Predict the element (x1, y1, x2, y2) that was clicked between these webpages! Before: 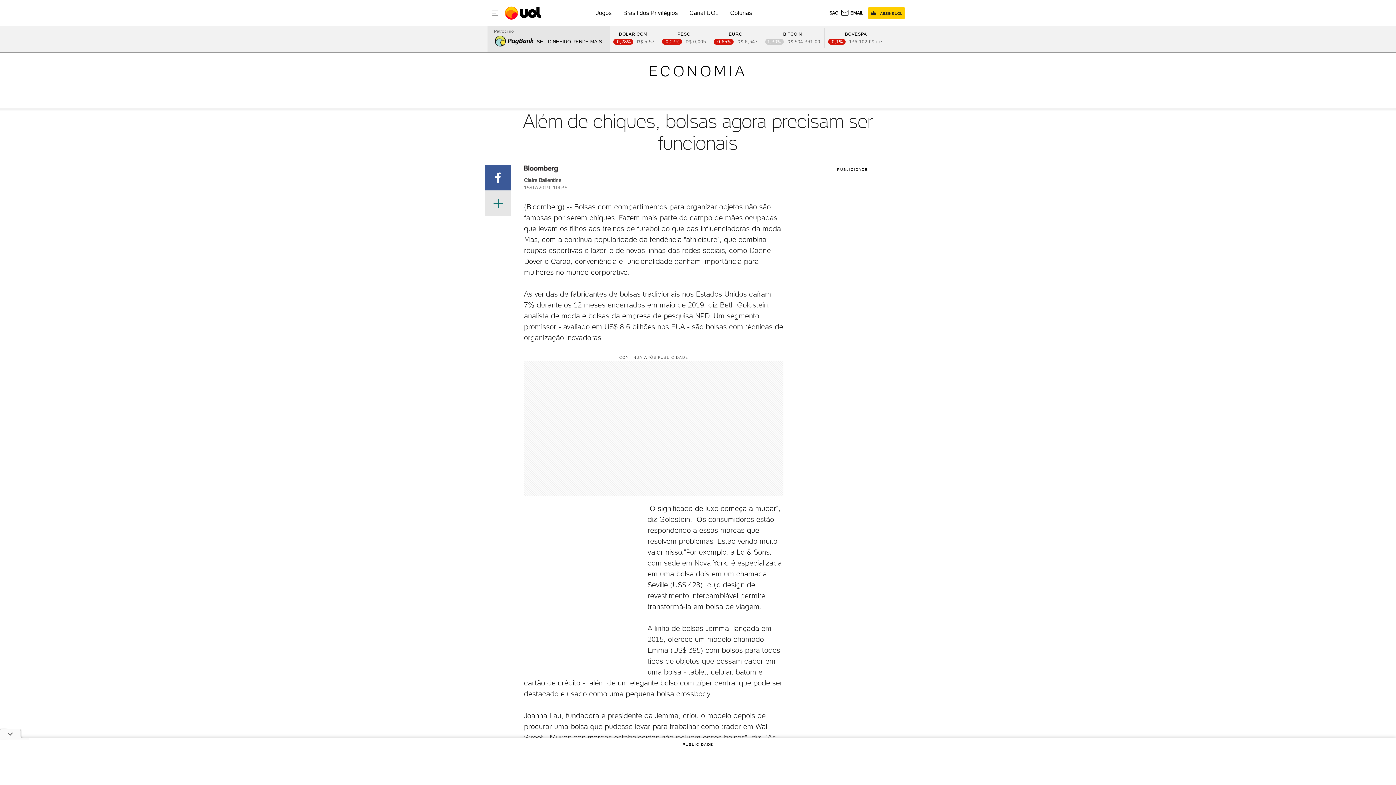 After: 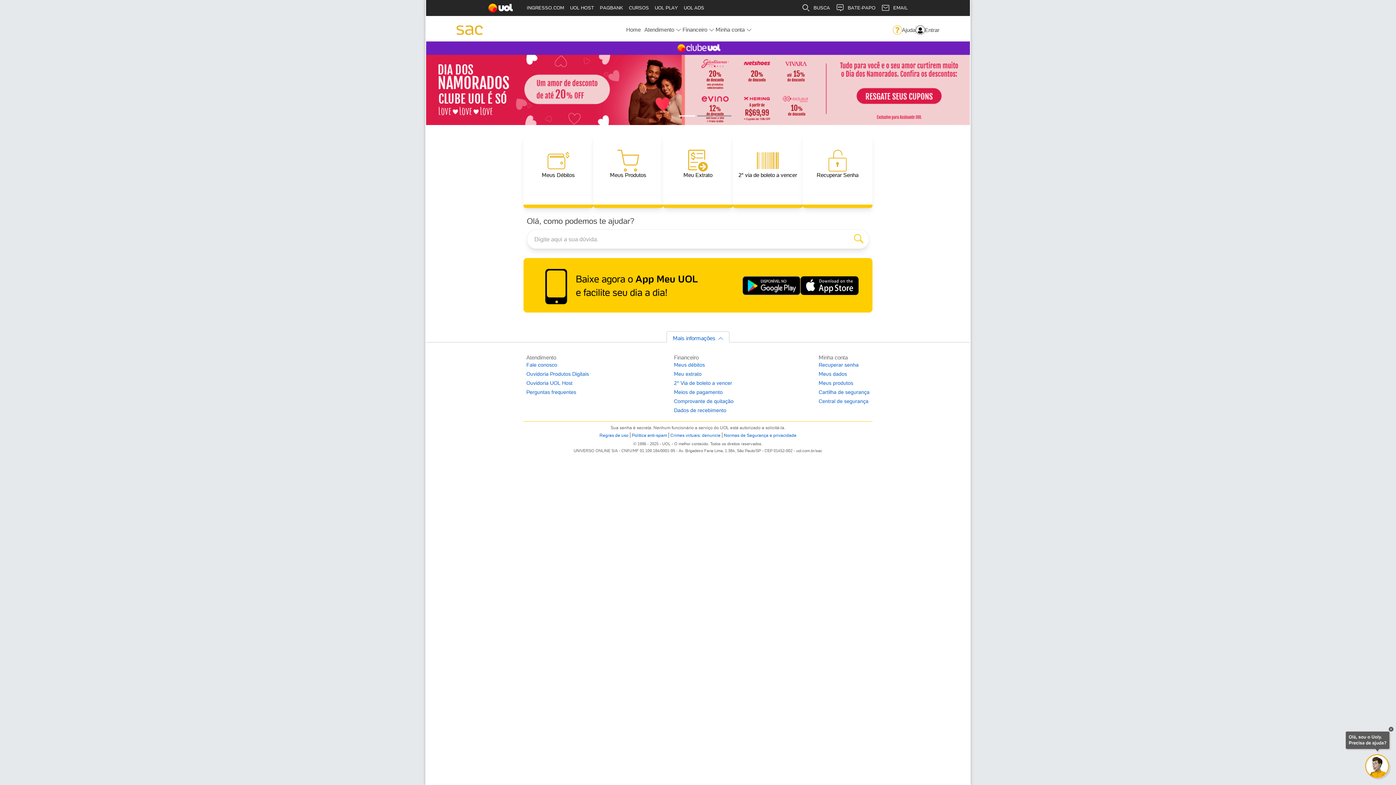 Action: label: SAC bbox: (829, 10, 838, 15)